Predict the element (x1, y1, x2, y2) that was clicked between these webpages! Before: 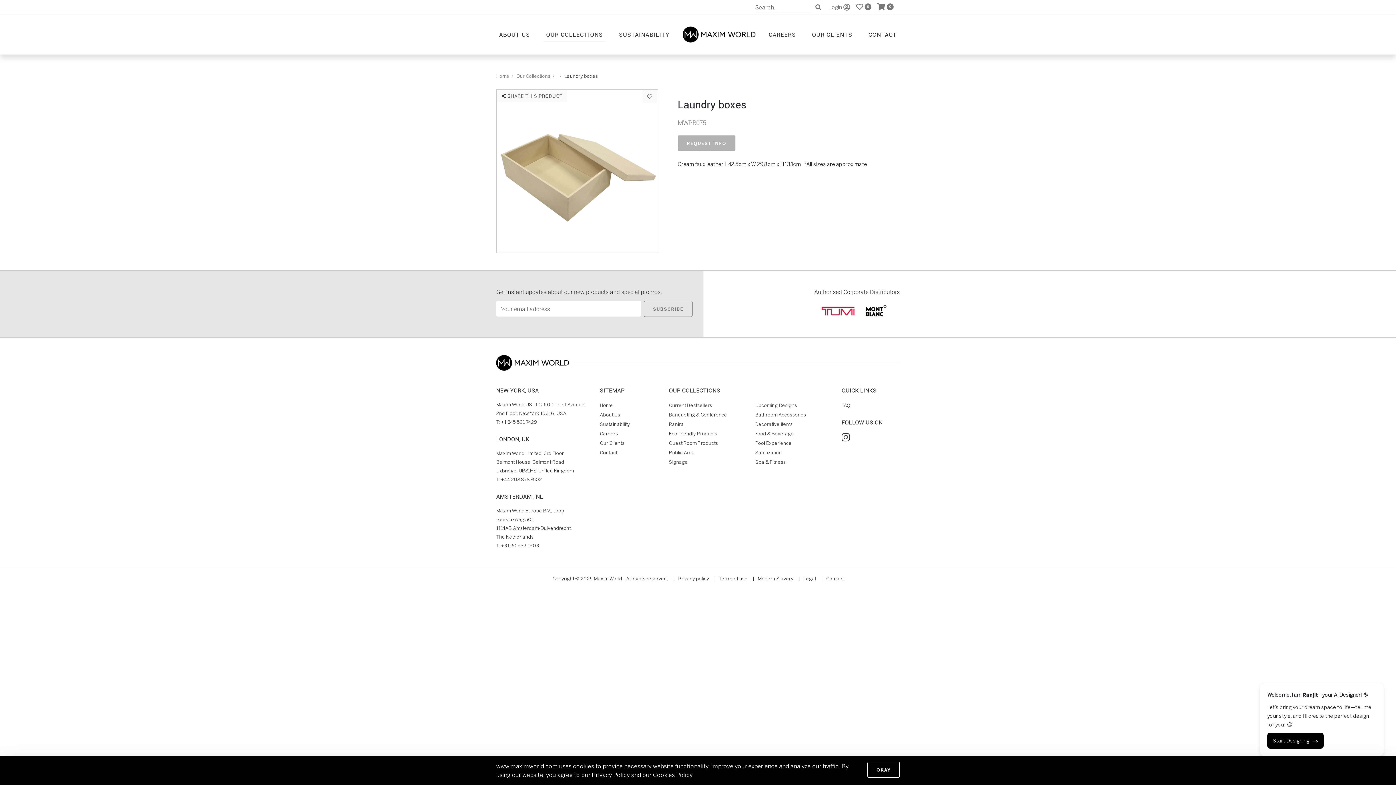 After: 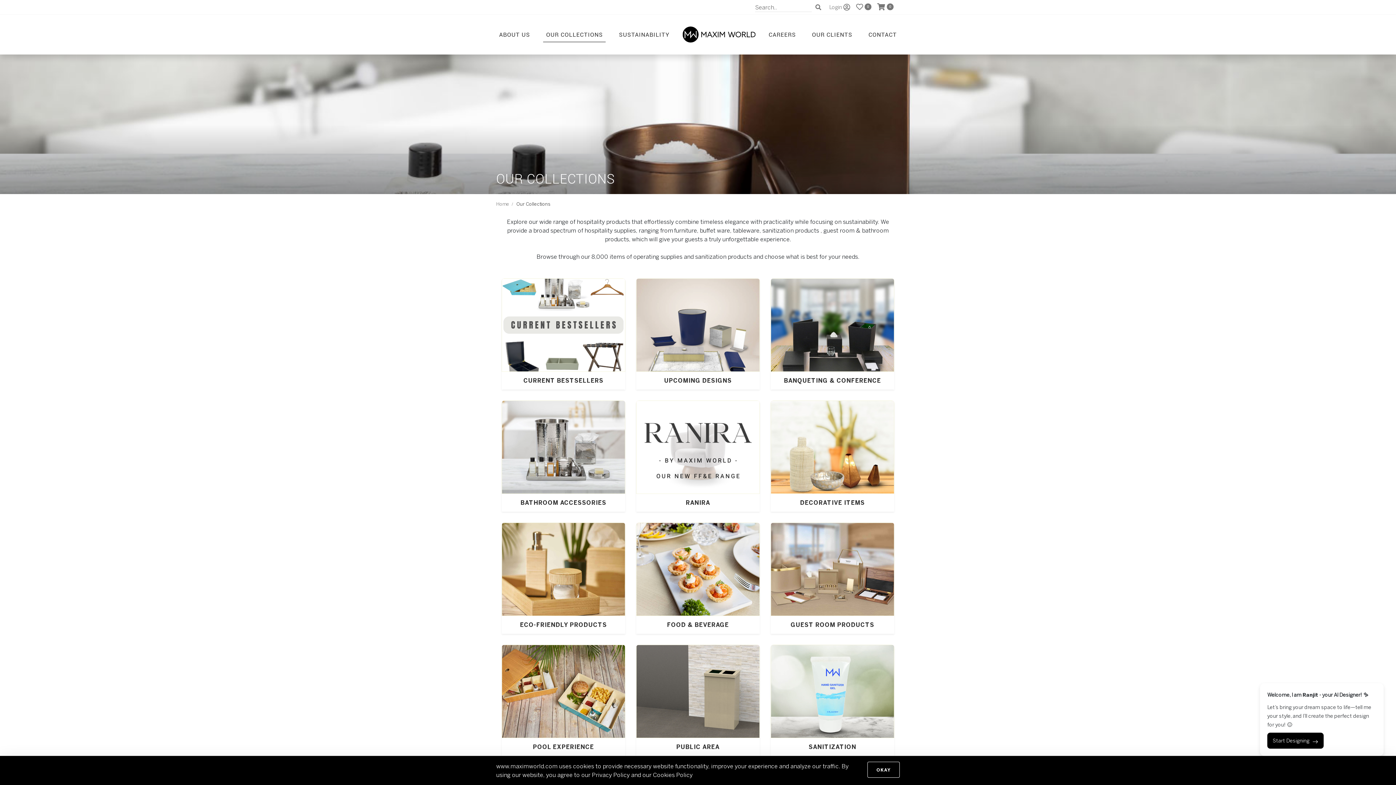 Action: bbox: (543, 27, 605, 42) label: OUR COLLECTIONS